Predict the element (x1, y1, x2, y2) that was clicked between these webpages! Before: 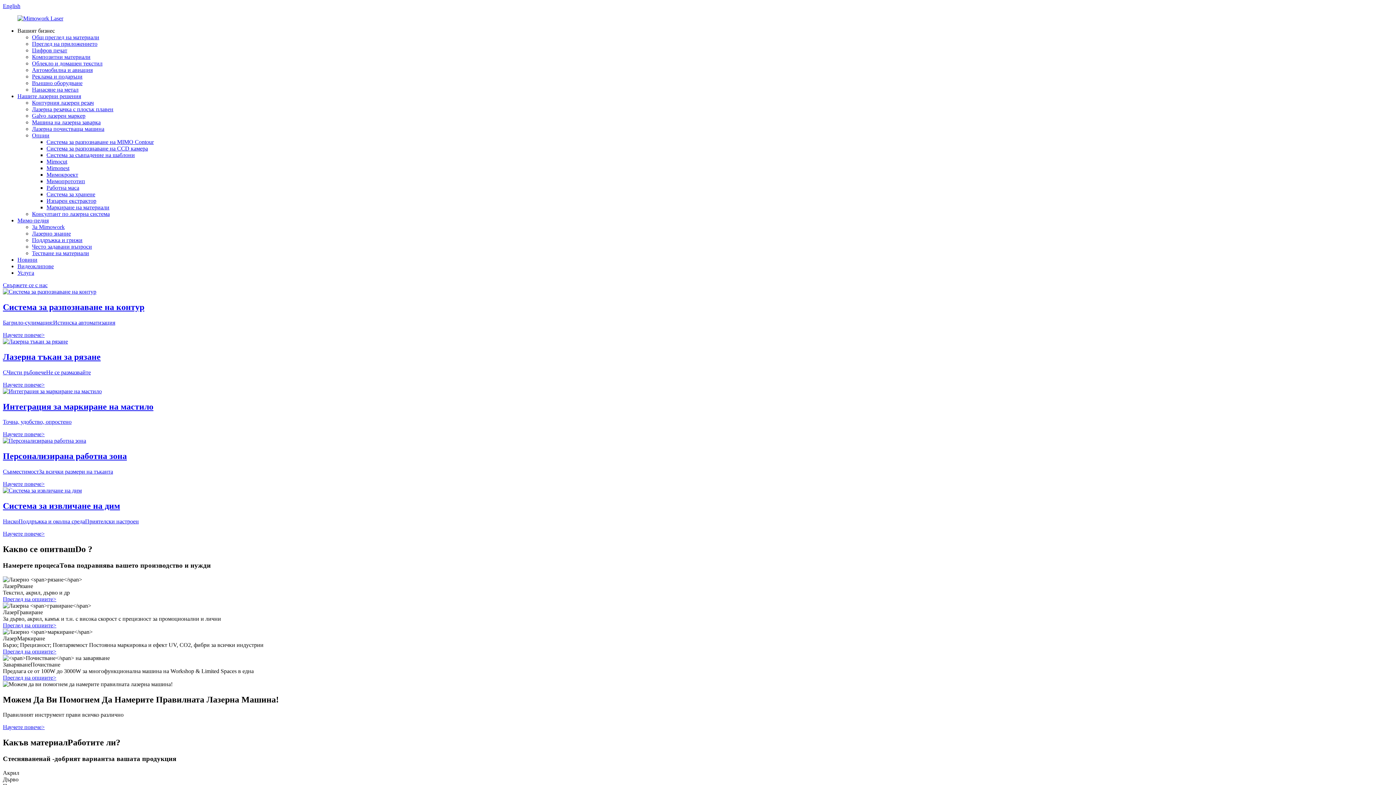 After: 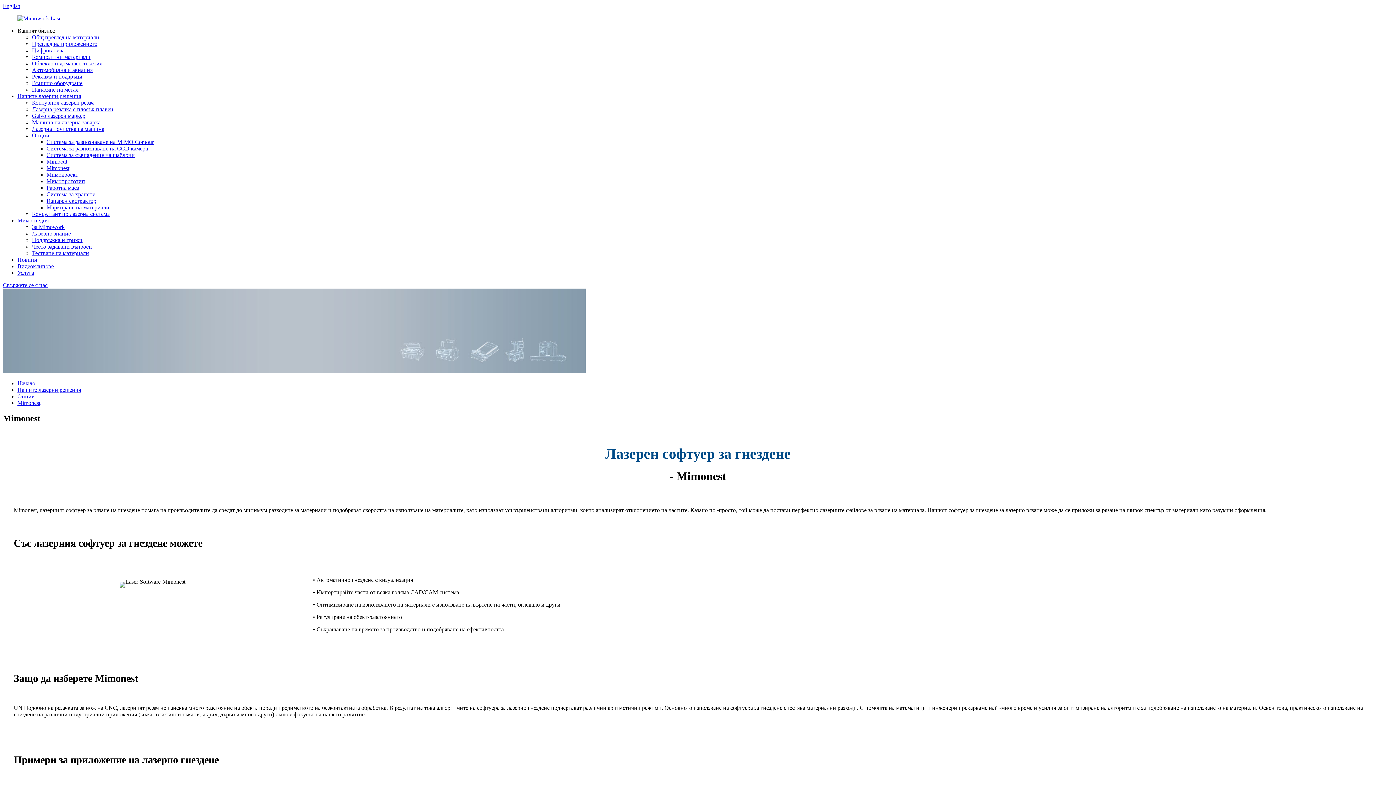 Action: label: Mimonest bbox: (46, 165, 69, 171)